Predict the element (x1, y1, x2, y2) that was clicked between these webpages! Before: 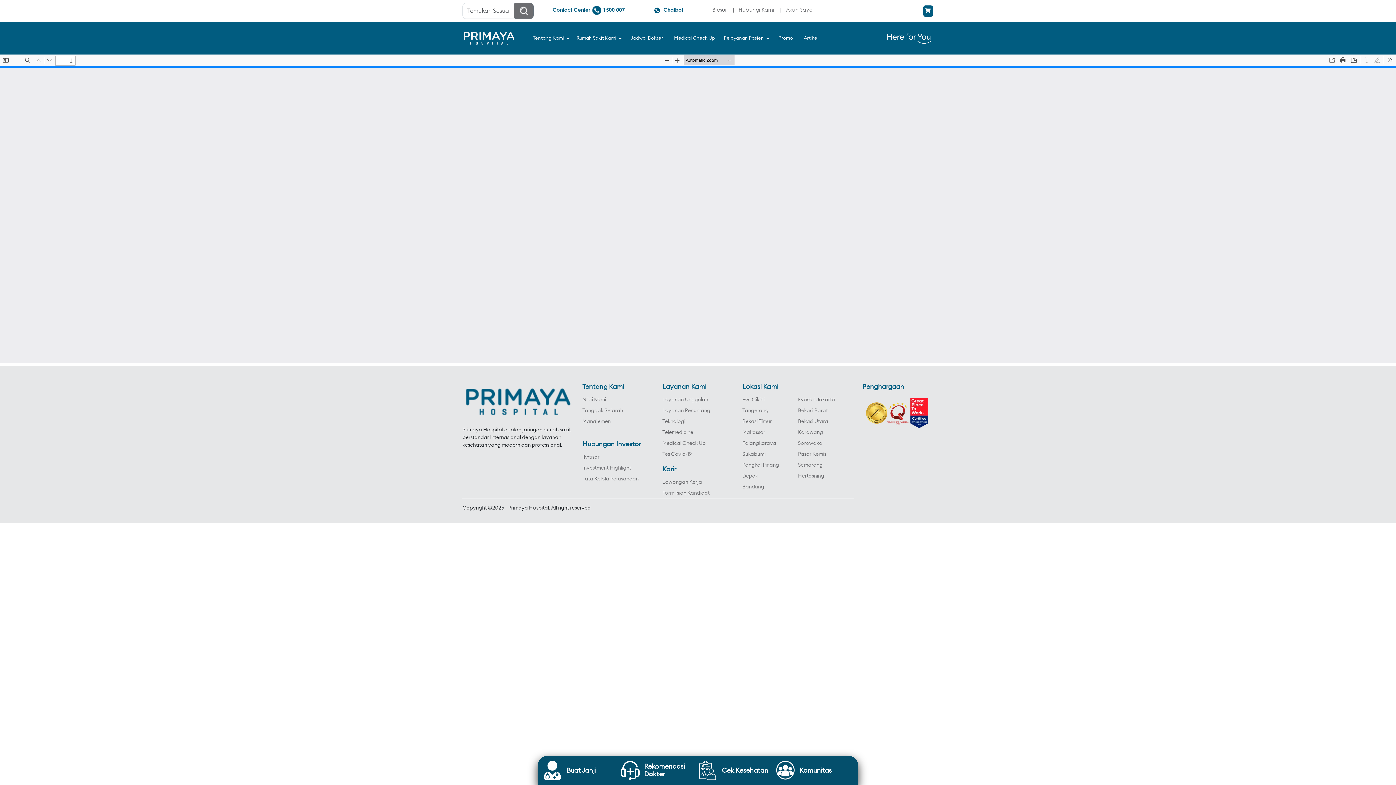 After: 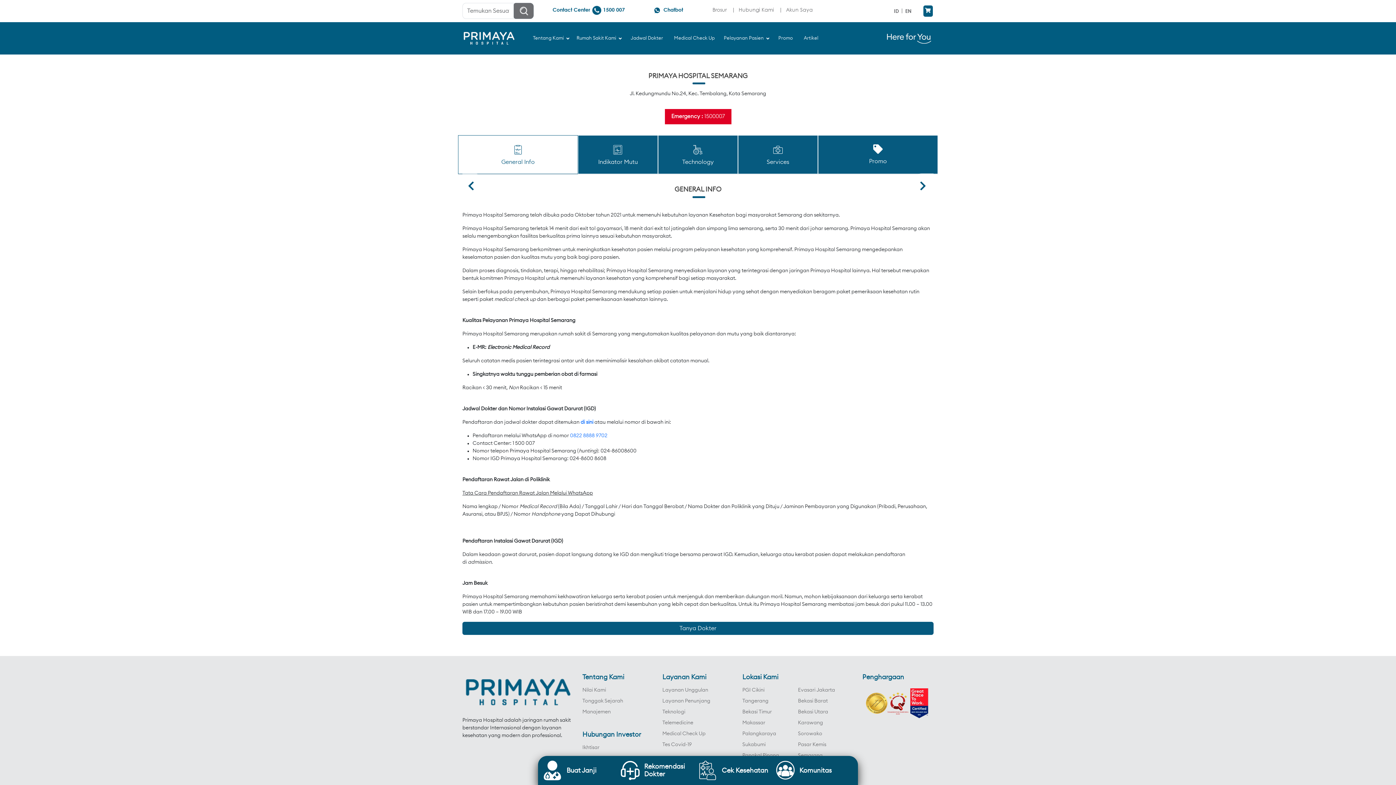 Action: bbox: (798, 462, 822, 468) label: Semarang